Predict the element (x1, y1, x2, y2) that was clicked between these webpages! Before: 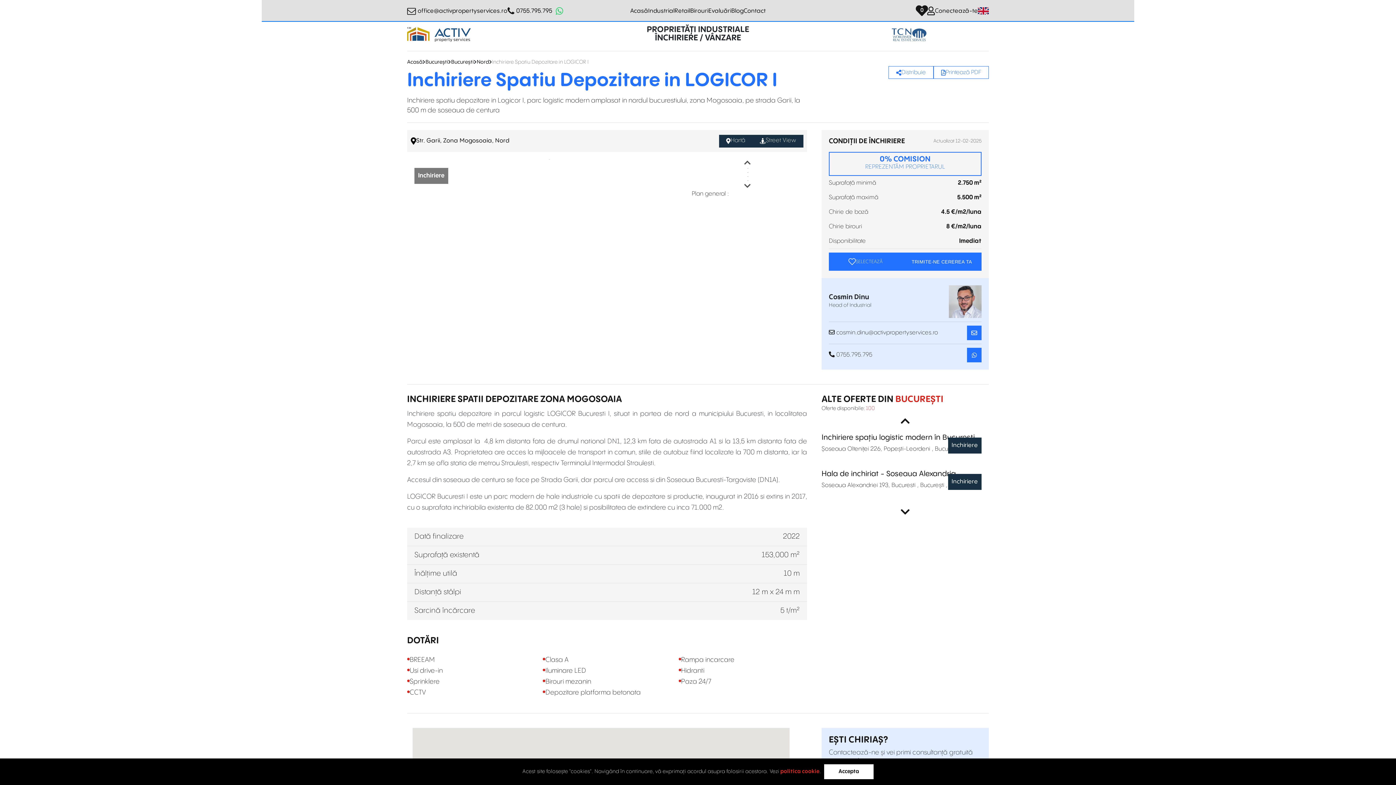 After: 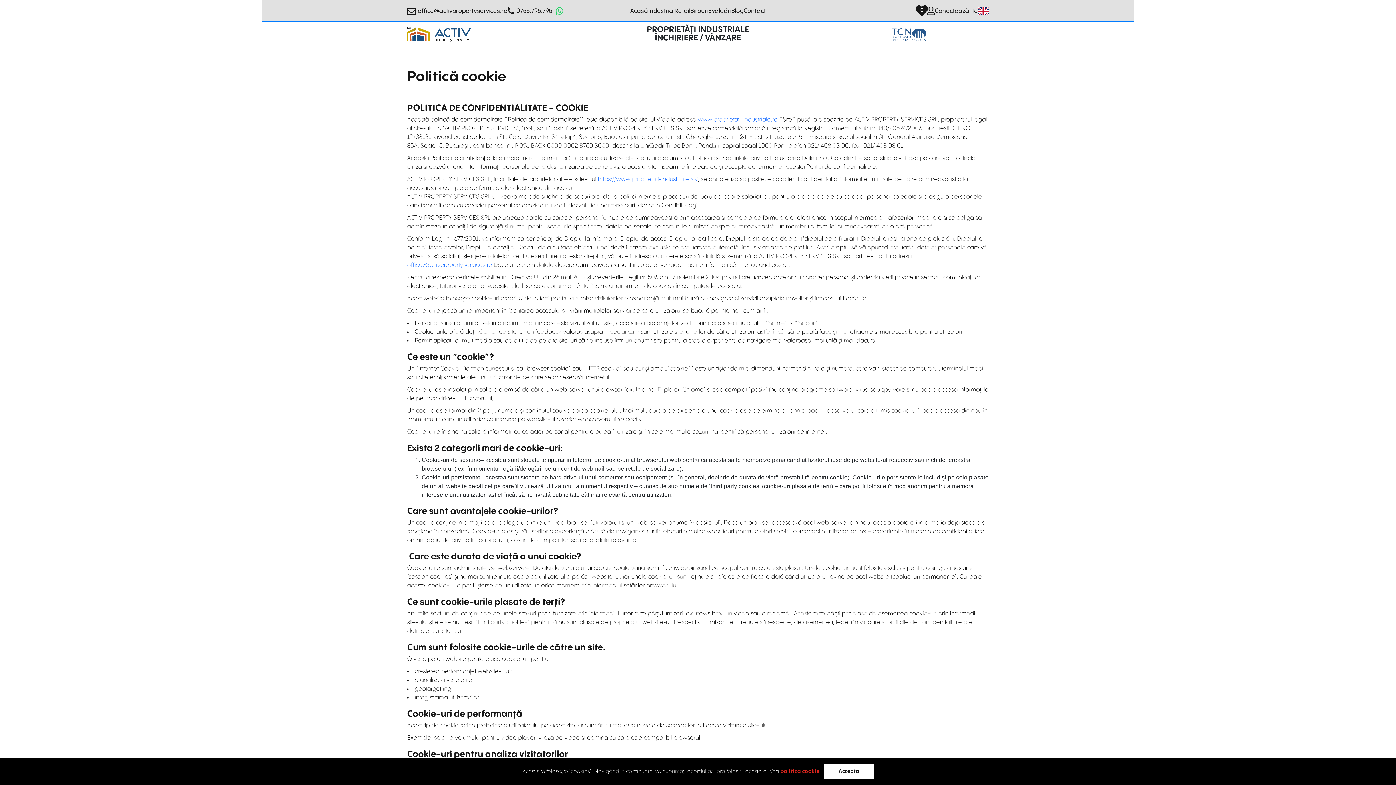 Action: label: politica cookie bbox: (780, 769, 819, 774)